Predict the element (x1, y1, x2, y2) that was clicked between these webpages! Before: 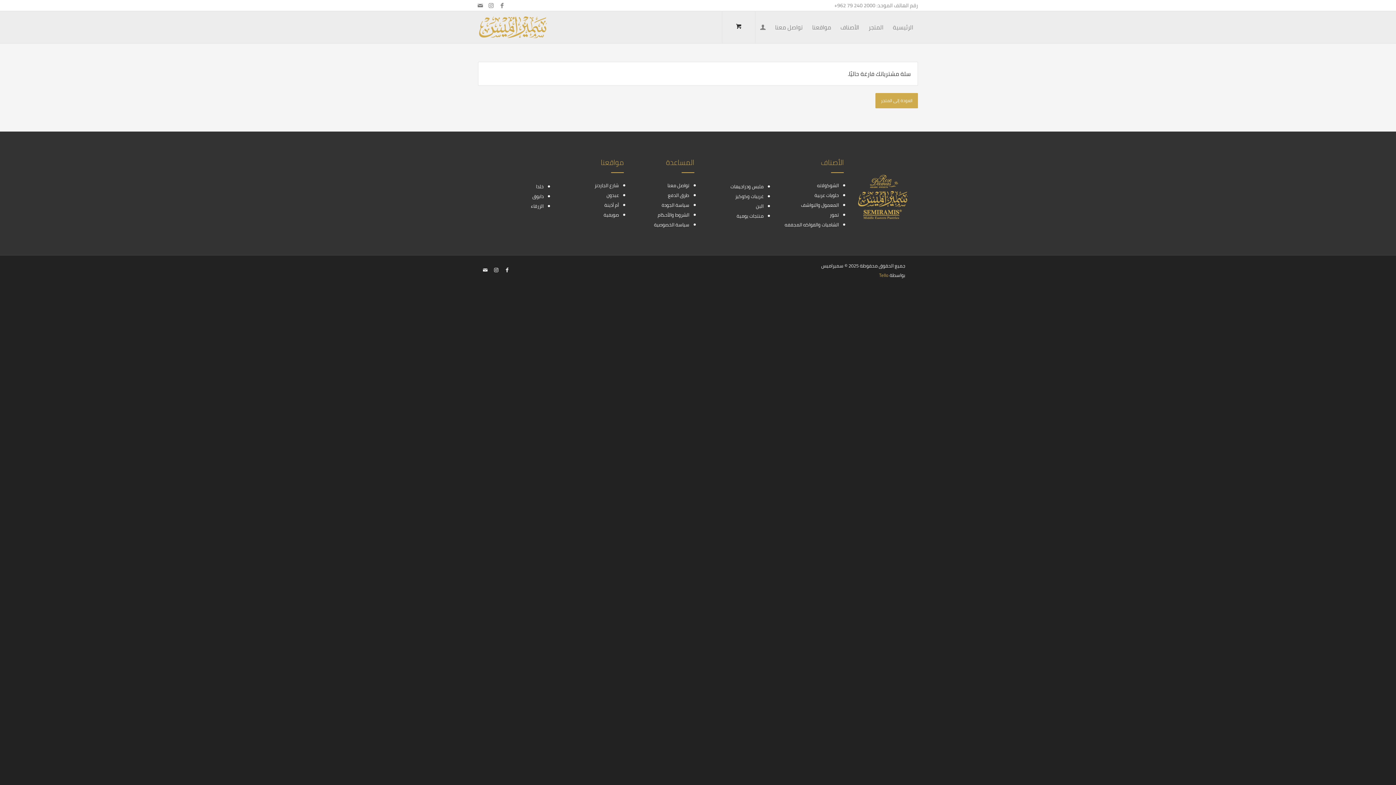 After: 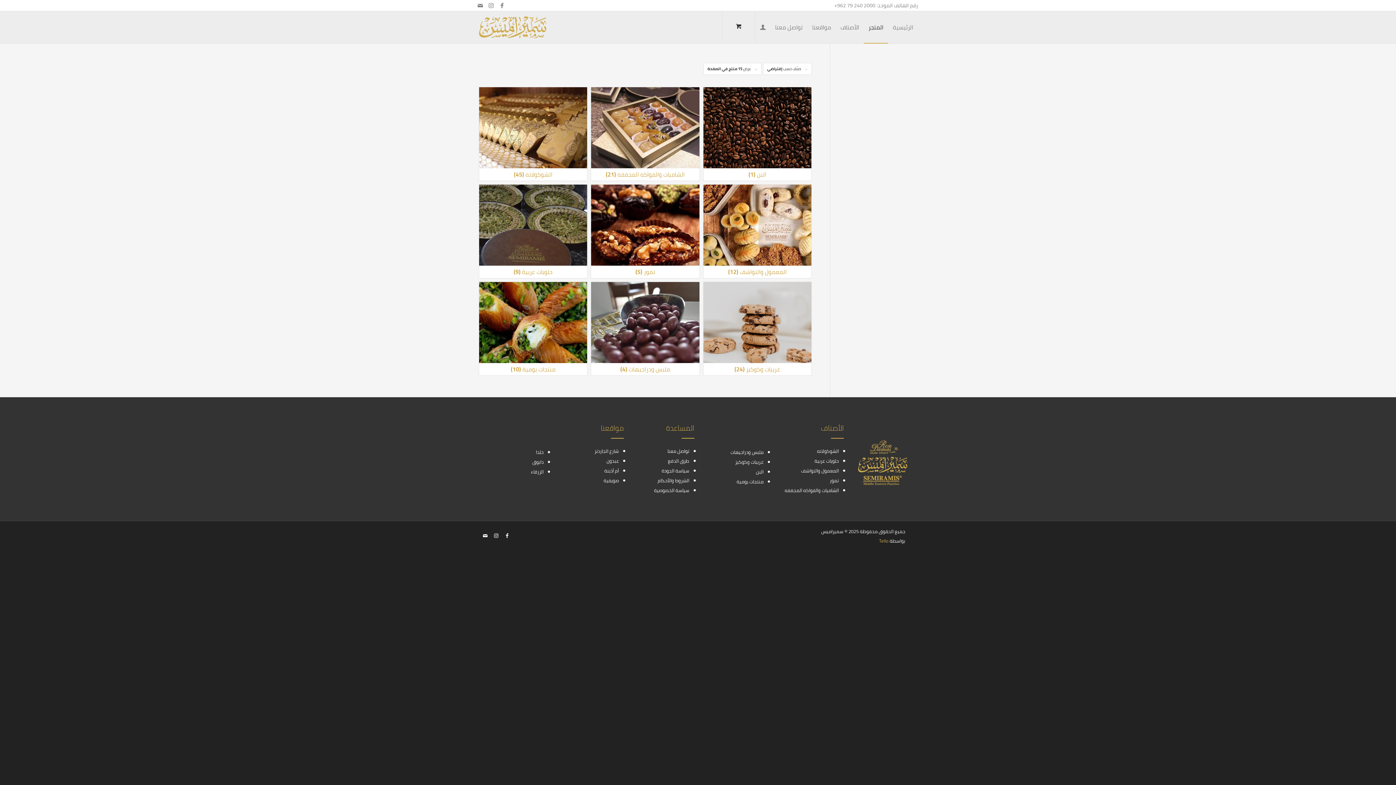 Action: label: العودة إلى المتجر bbox: (875, 93, 918, 108)